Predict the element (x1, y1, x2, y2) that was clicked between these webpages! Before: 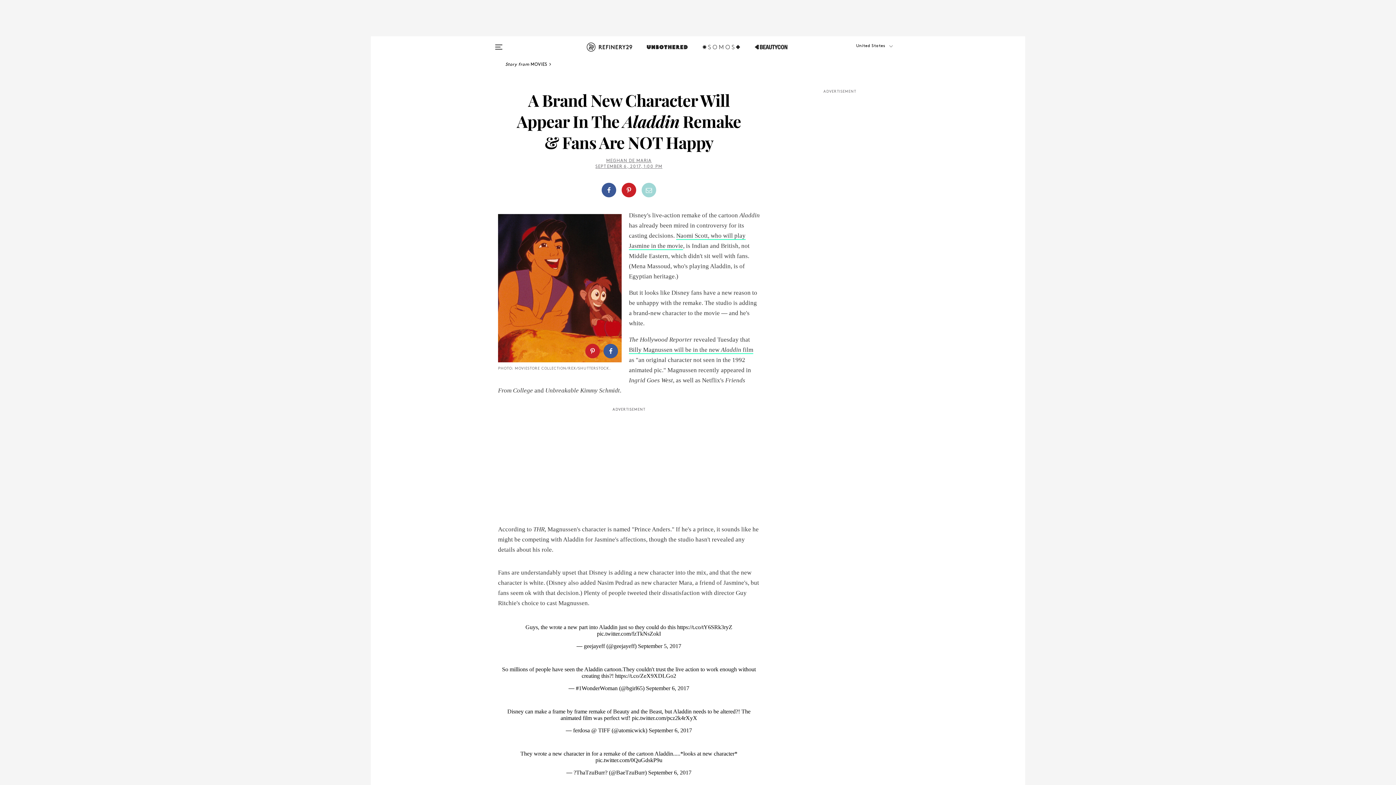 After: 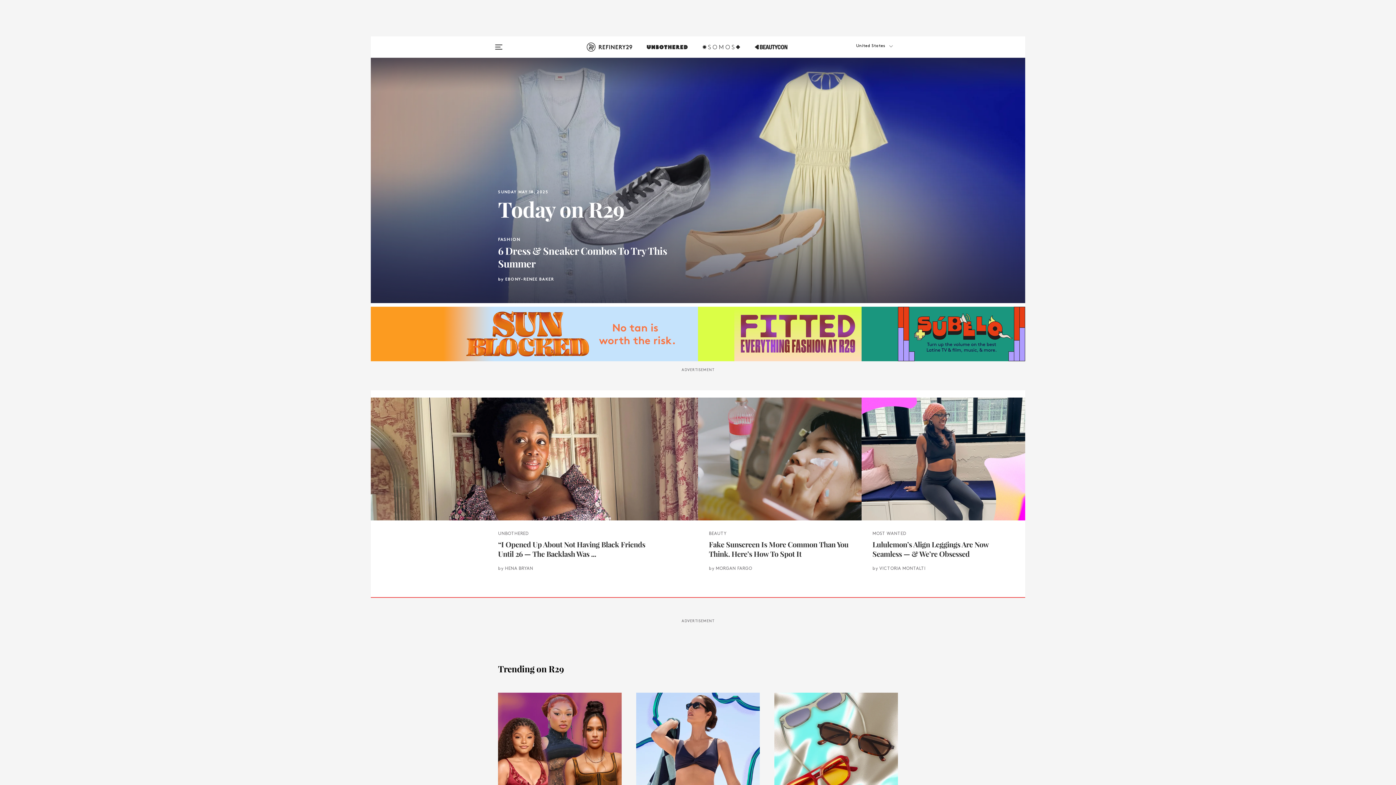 Action: bbox: (587, 42, 632, 60)